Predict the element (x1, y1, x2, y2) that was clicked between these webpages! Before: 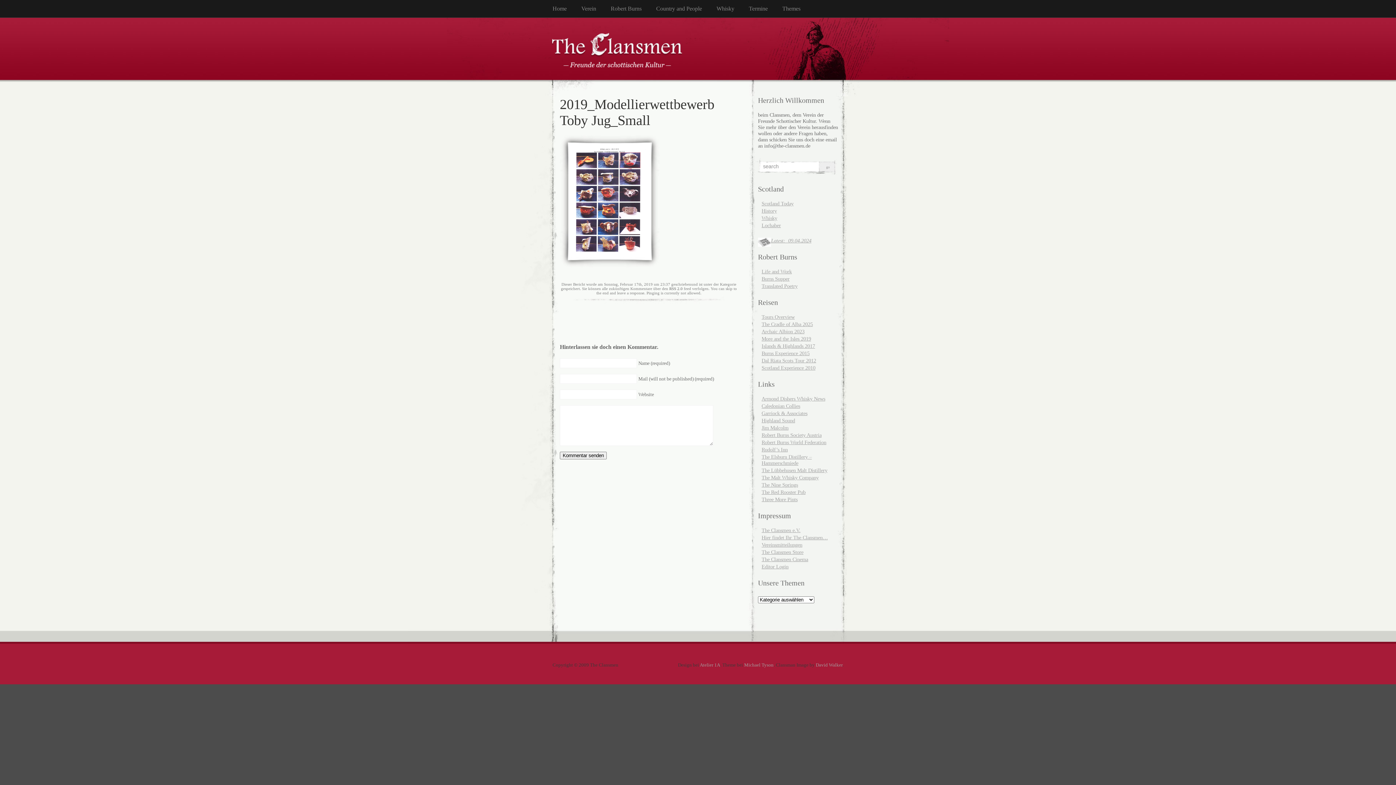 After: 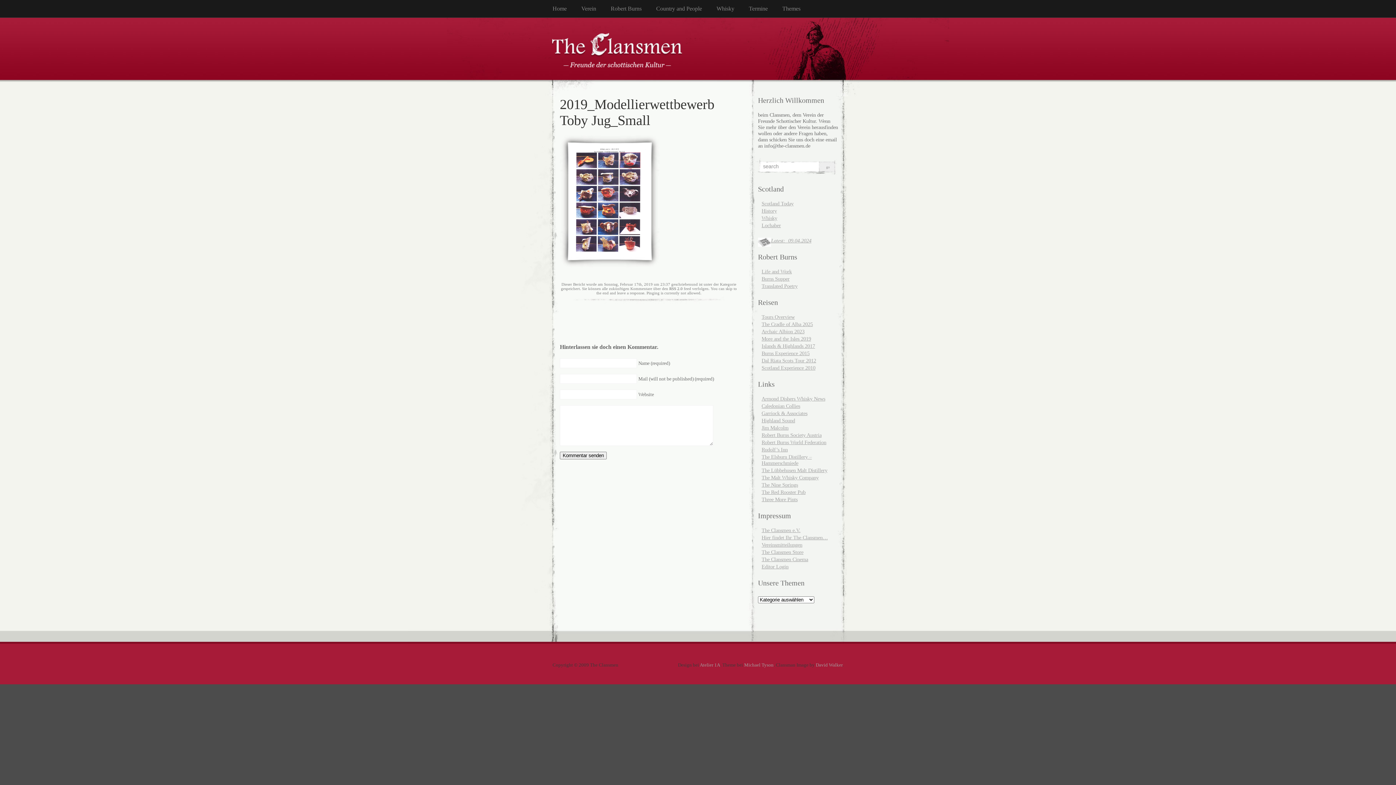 Action: bbox: (761, 425, 788, 430) label: Jim Malcolm